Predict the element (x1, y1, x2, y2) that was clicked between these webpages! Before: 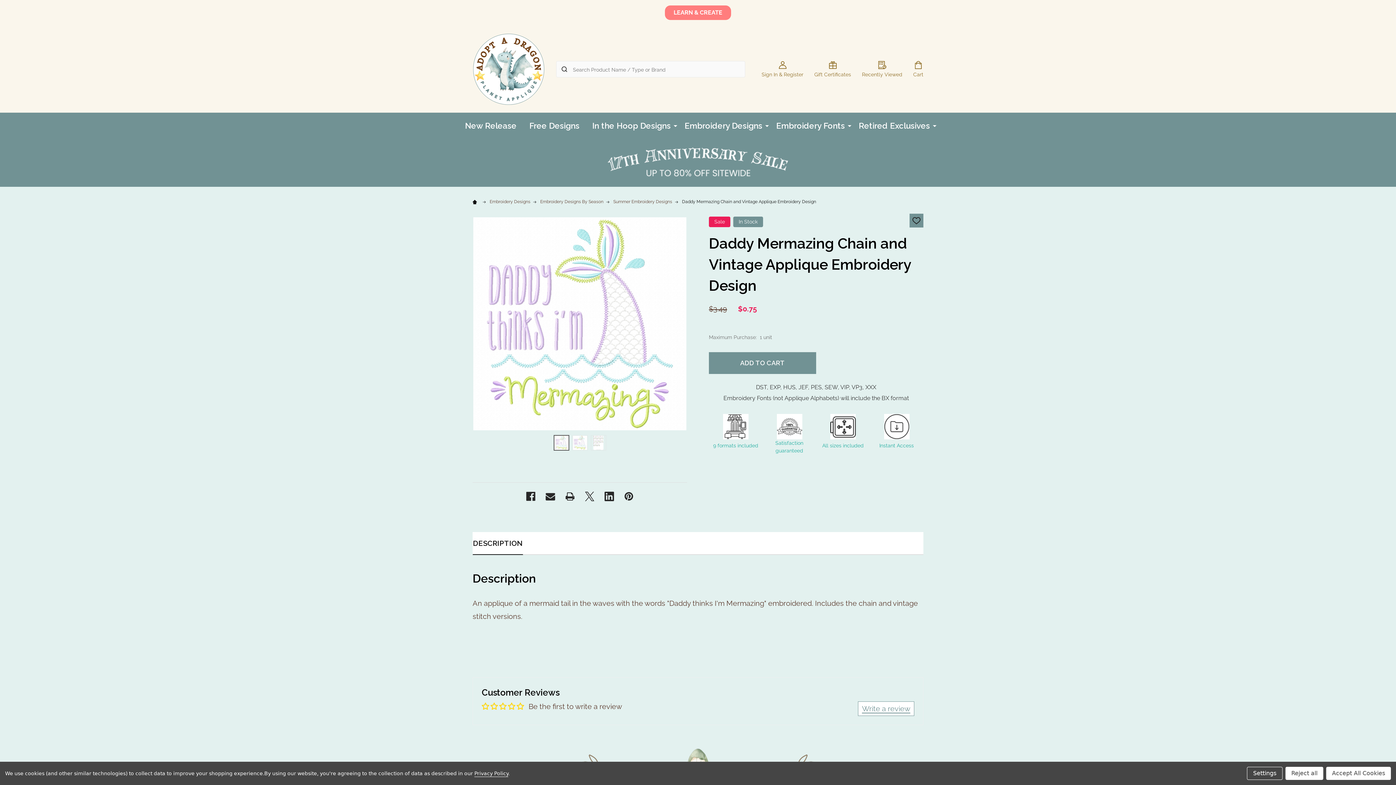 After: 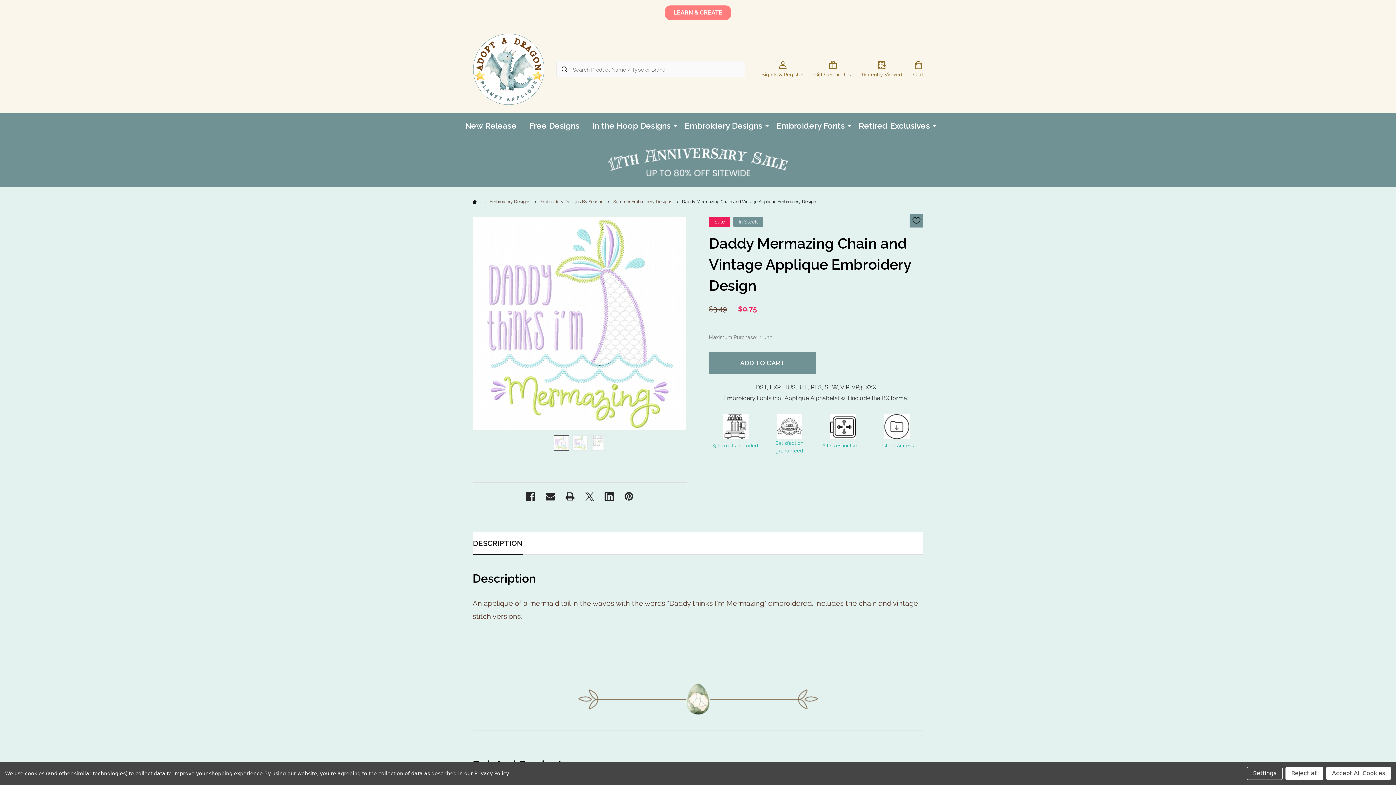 Action: label: Daddy Mermazing Chain and Vintage Applique Embroidery Design bbox: (682, 199, 816, 204)